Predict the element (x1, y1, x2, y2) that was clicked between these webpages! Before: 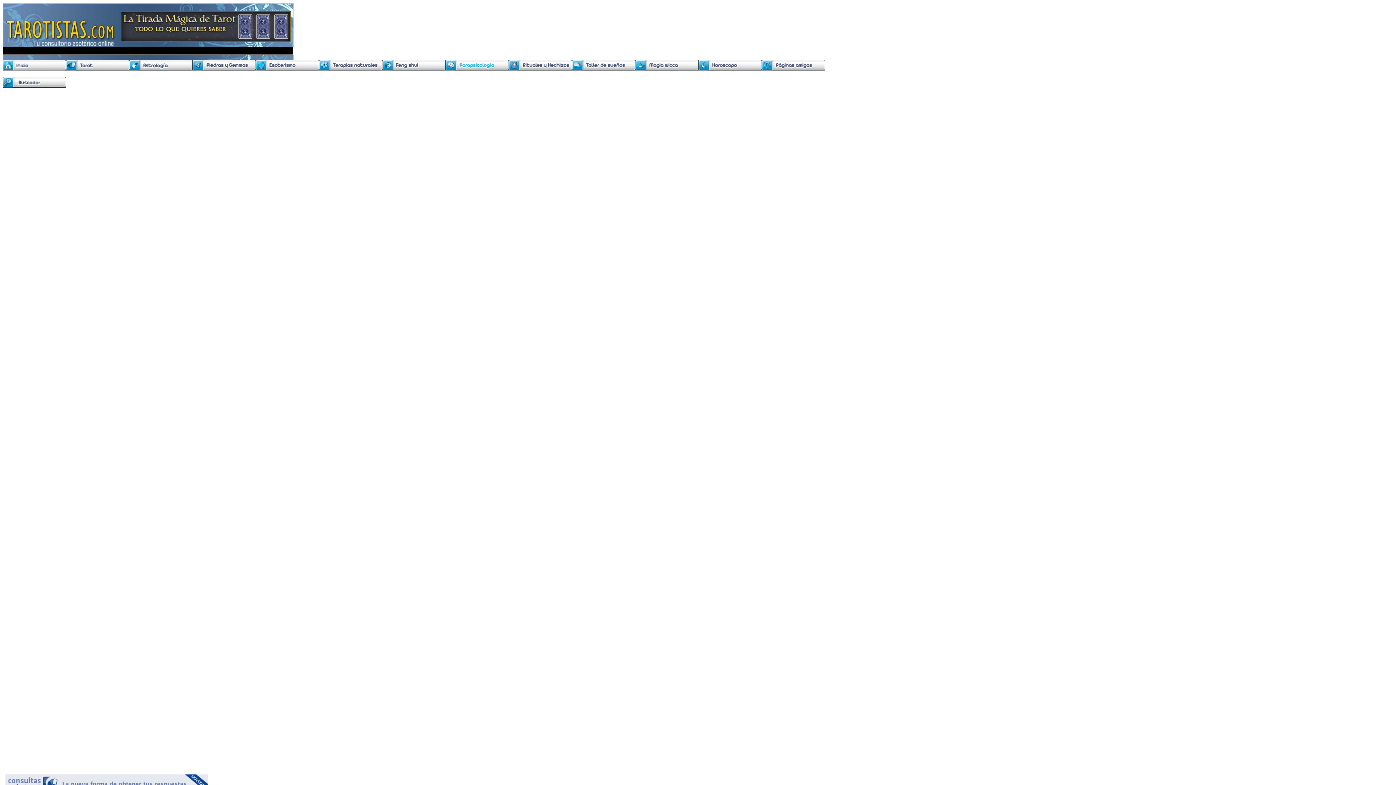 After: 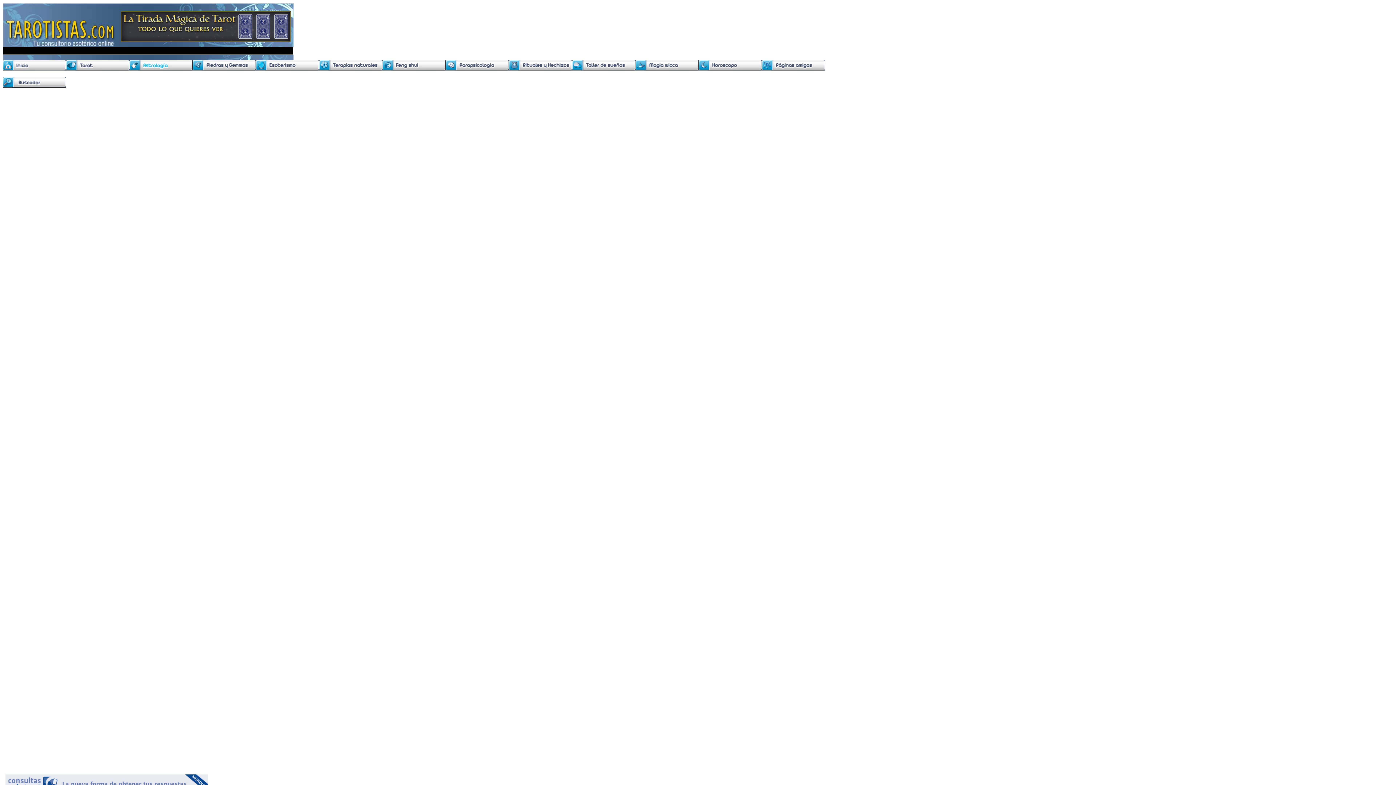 Action: bbox: (129, 65, 192, 71)